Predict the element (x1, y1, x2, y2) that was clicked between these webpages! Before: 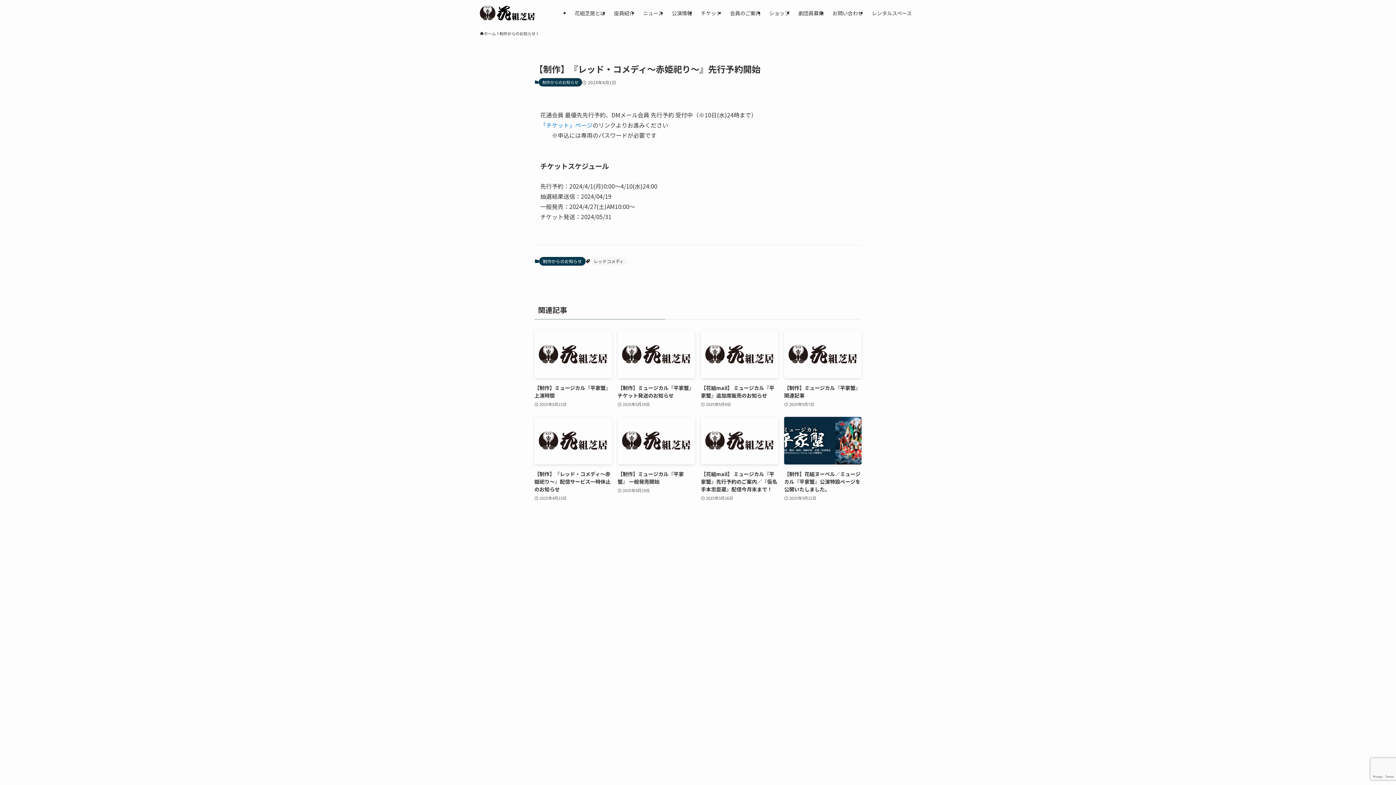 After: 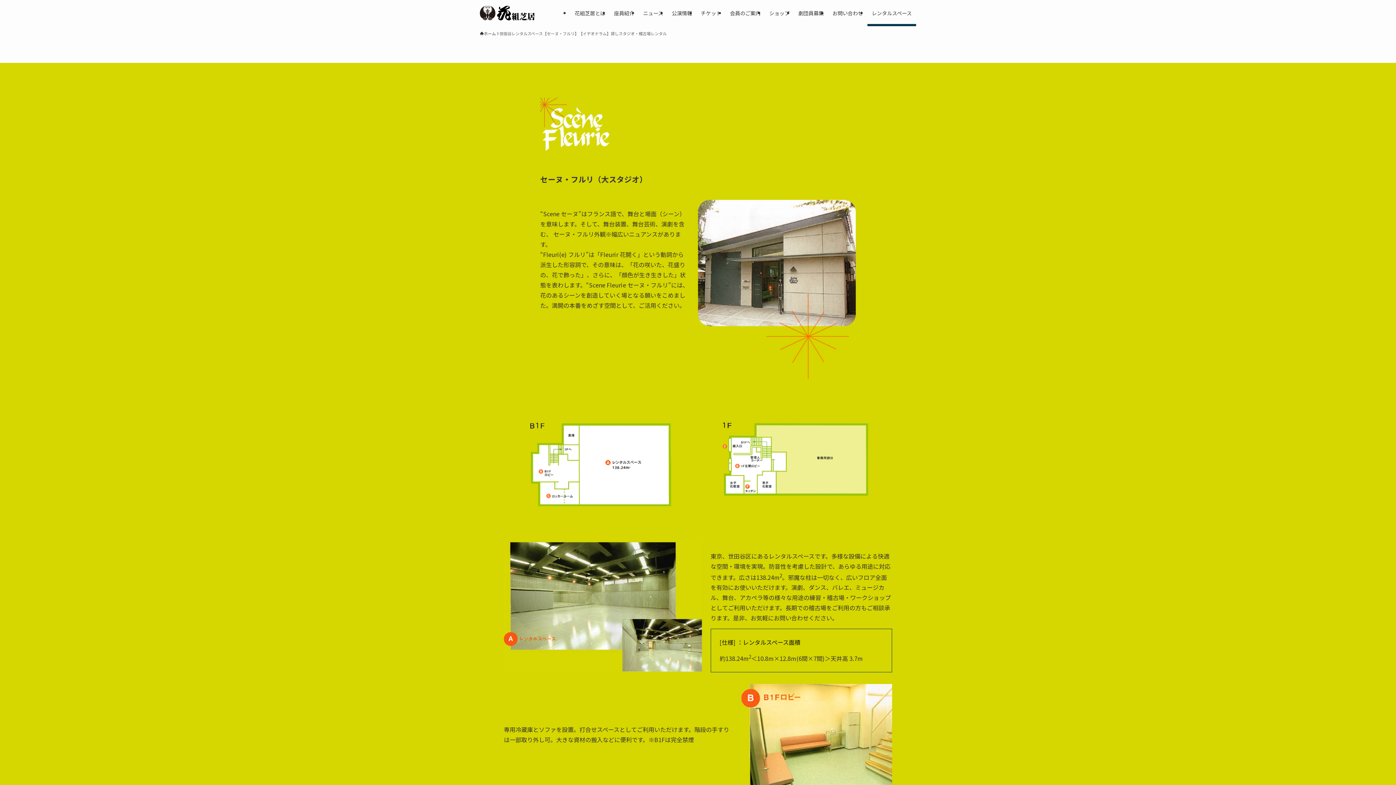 Action: label: レンタルスペース bbox: (867, 0, 916, 26)